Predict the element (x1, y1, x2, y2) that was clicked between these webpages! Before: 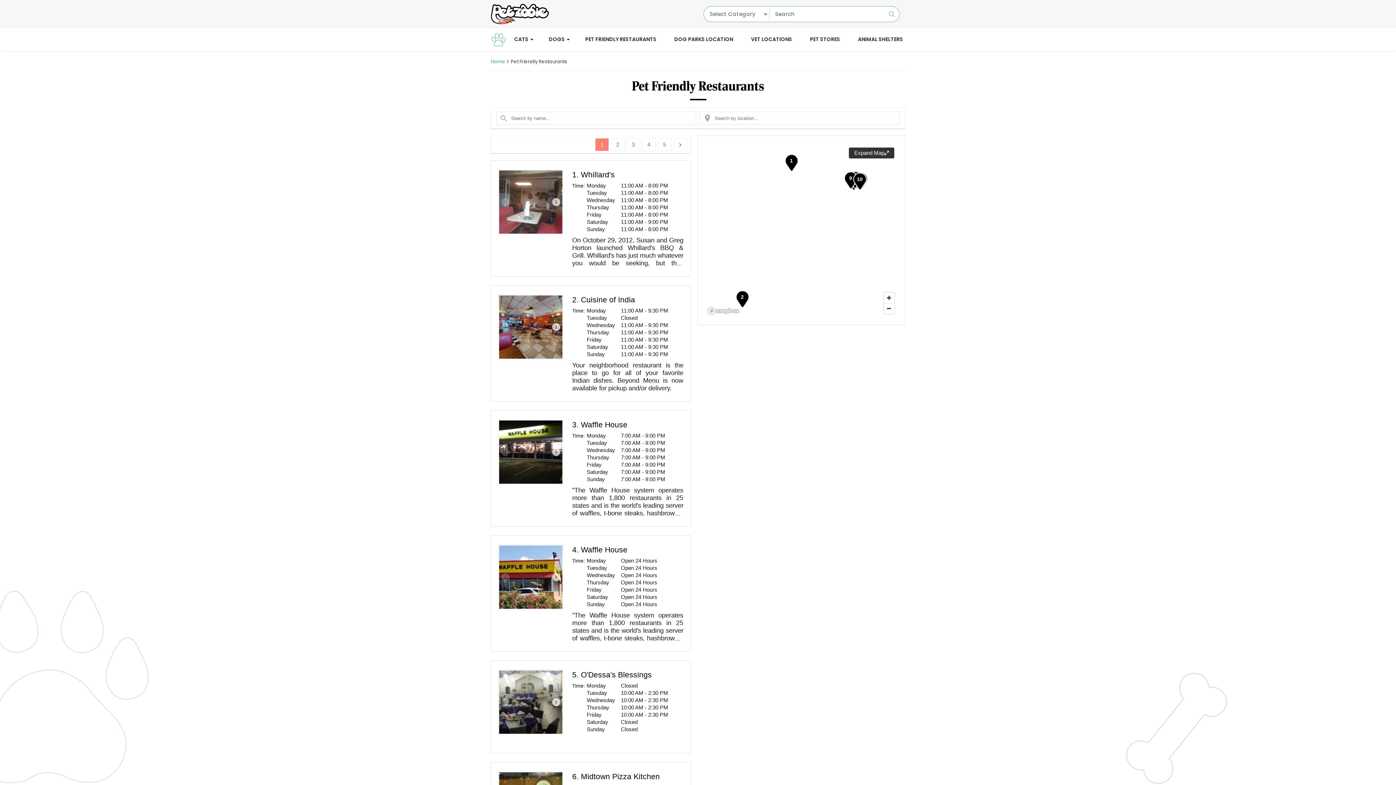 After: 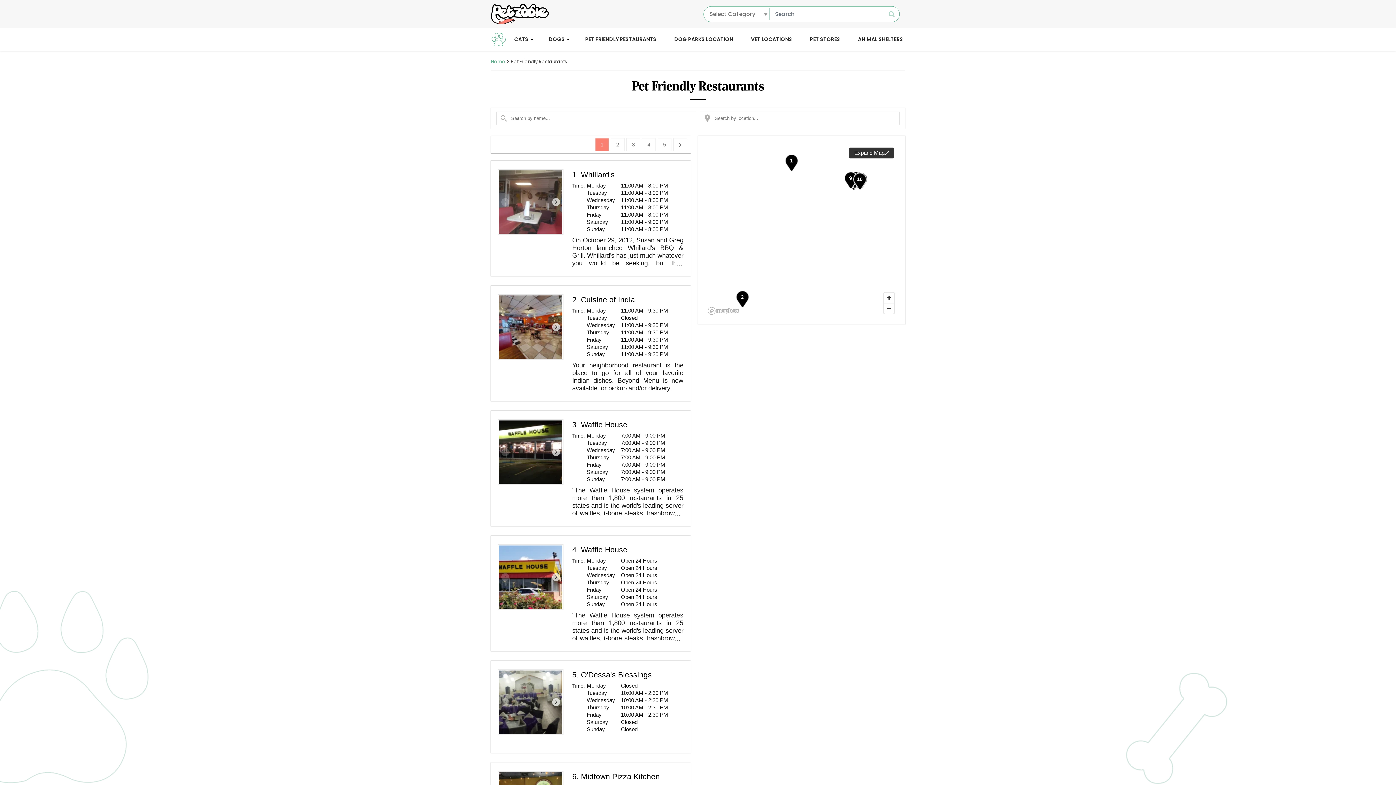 Action: label: 1 bbox: (595, 138, 609, 151)